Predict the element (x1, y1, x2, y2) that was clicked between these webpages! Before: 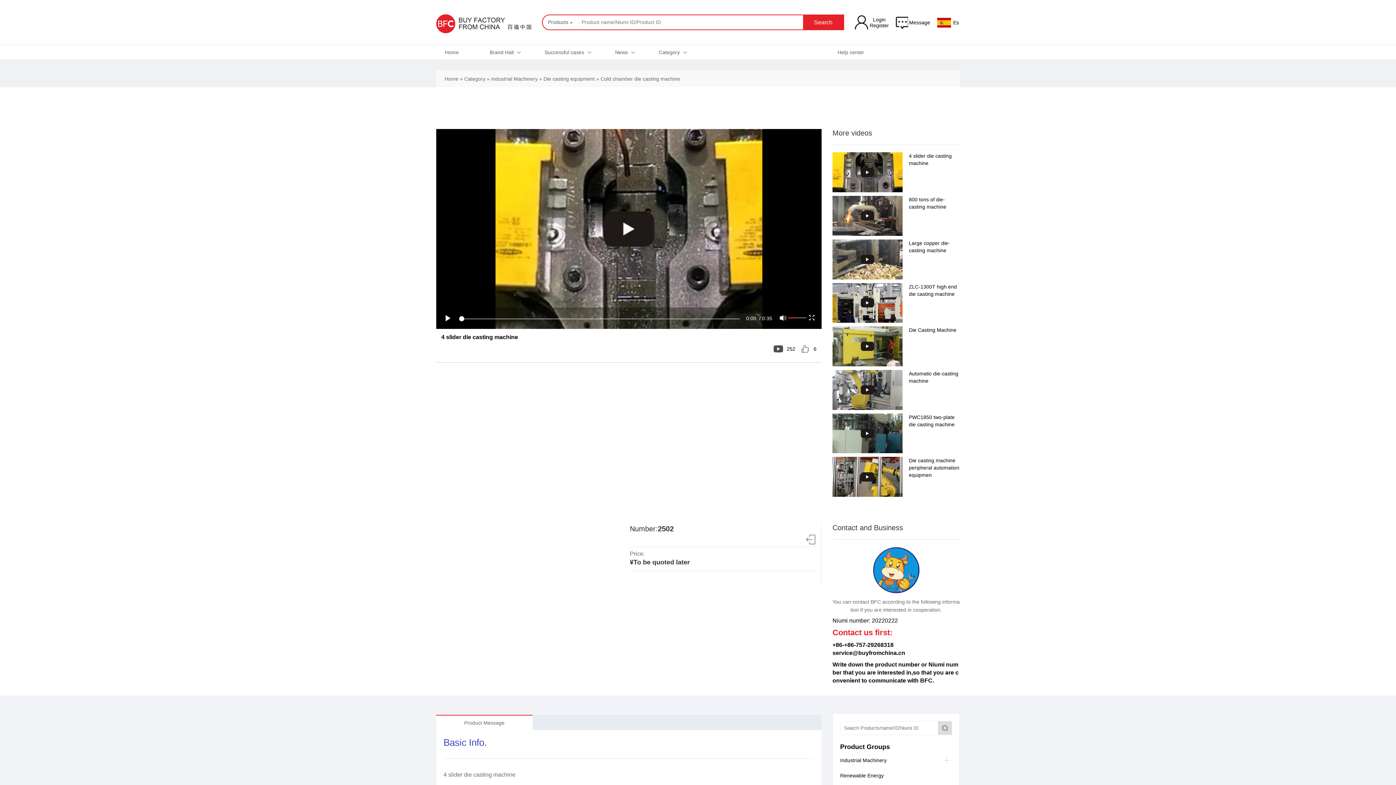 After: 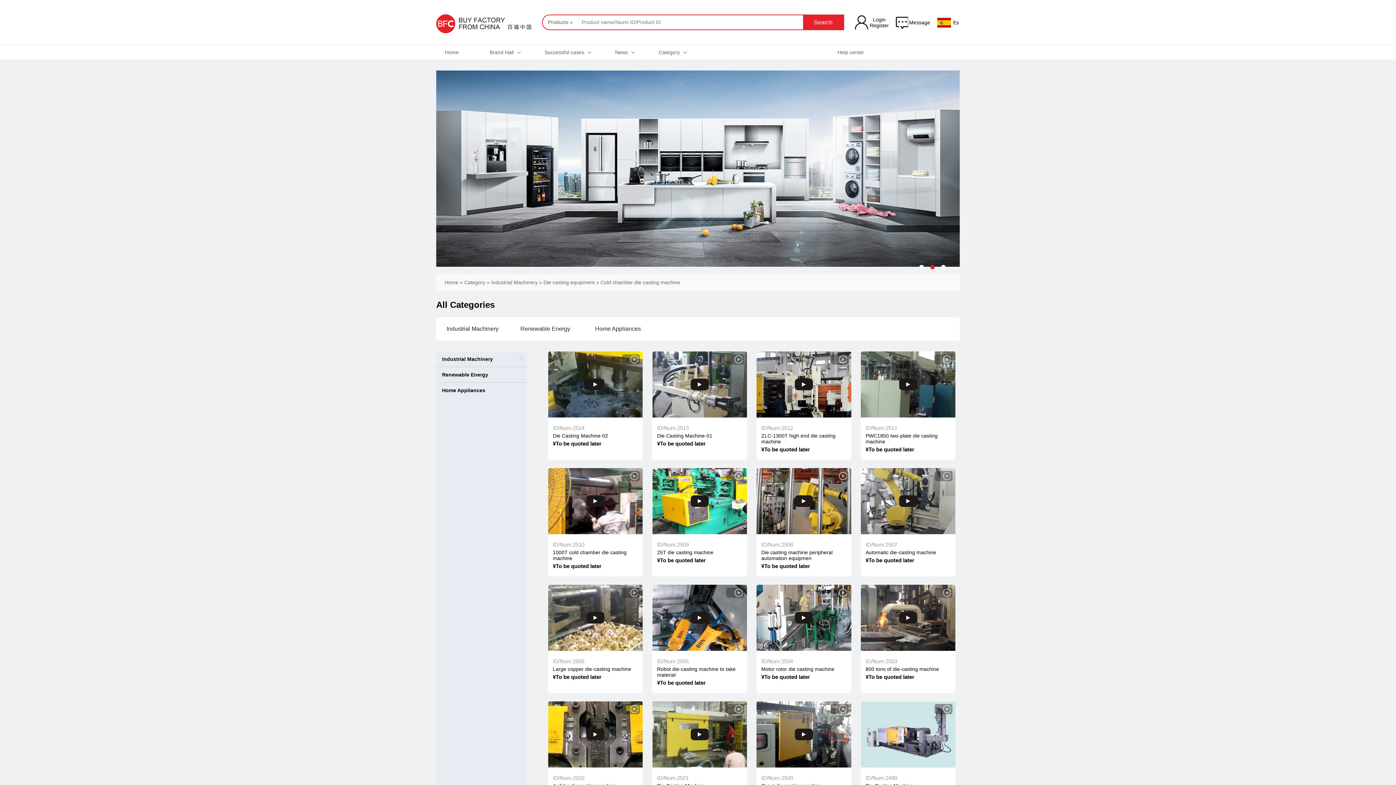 Action: label: Cold chamber die casting machine bbox: (600, 76, 680, 81)